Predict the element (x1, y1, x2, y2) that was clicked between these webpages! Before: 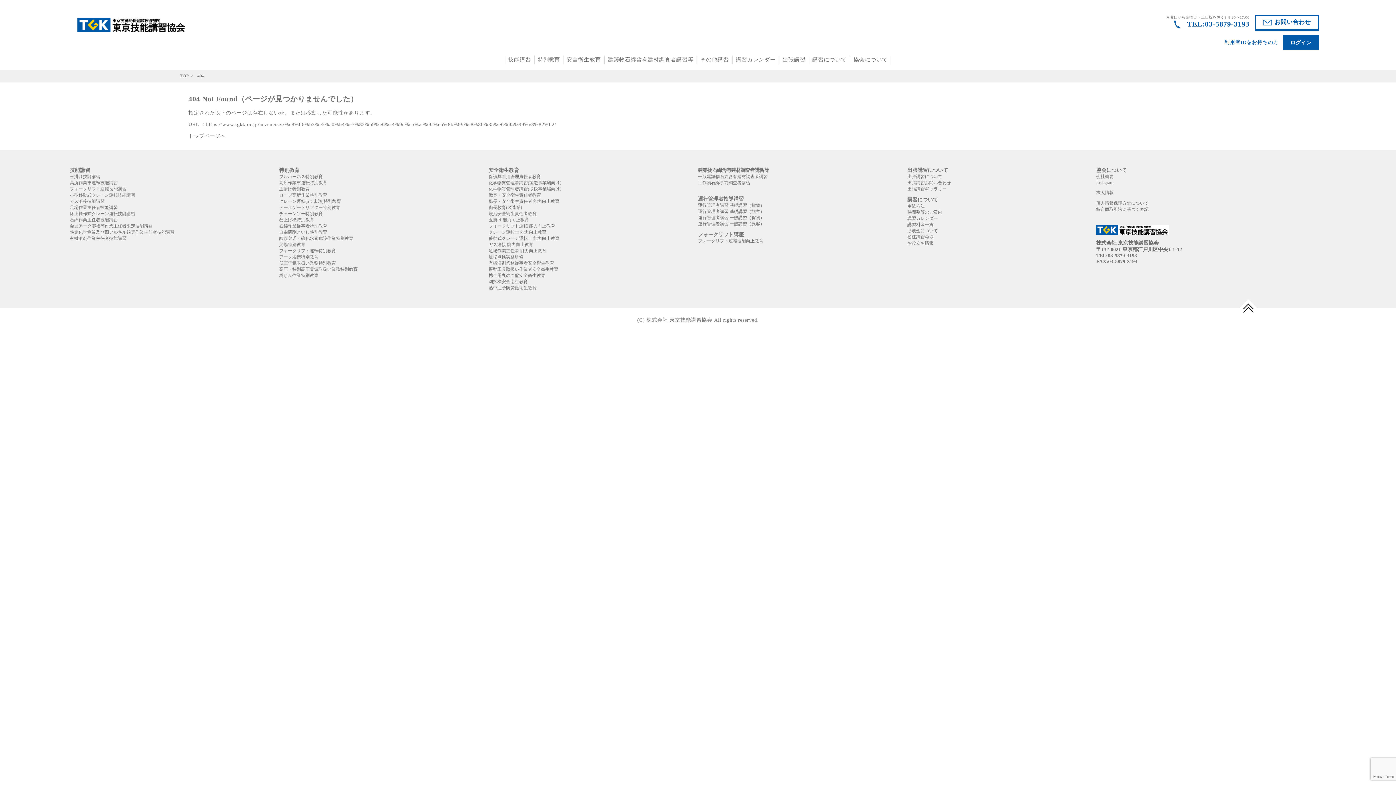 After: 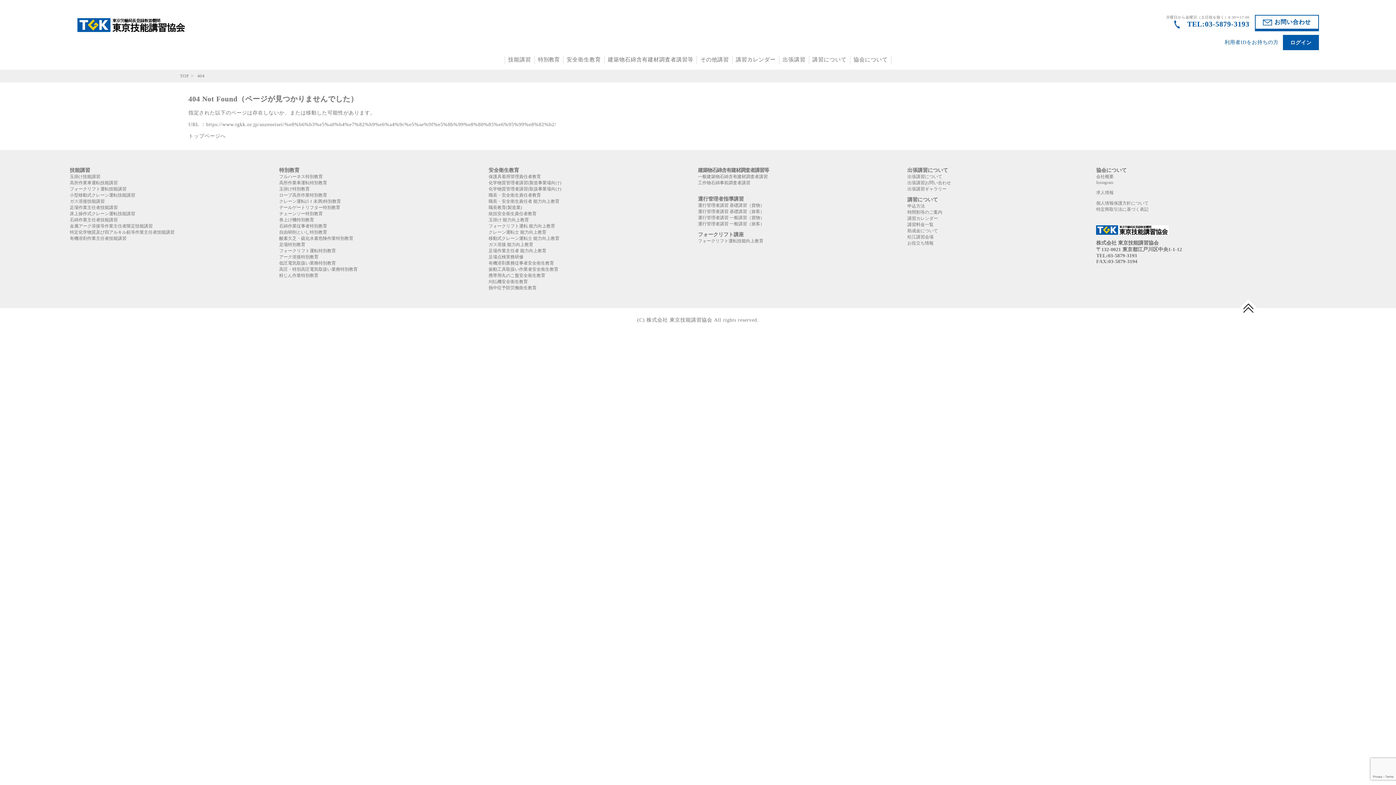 Action: label: Instagram bbox: (1096, 180, 1113, 185)